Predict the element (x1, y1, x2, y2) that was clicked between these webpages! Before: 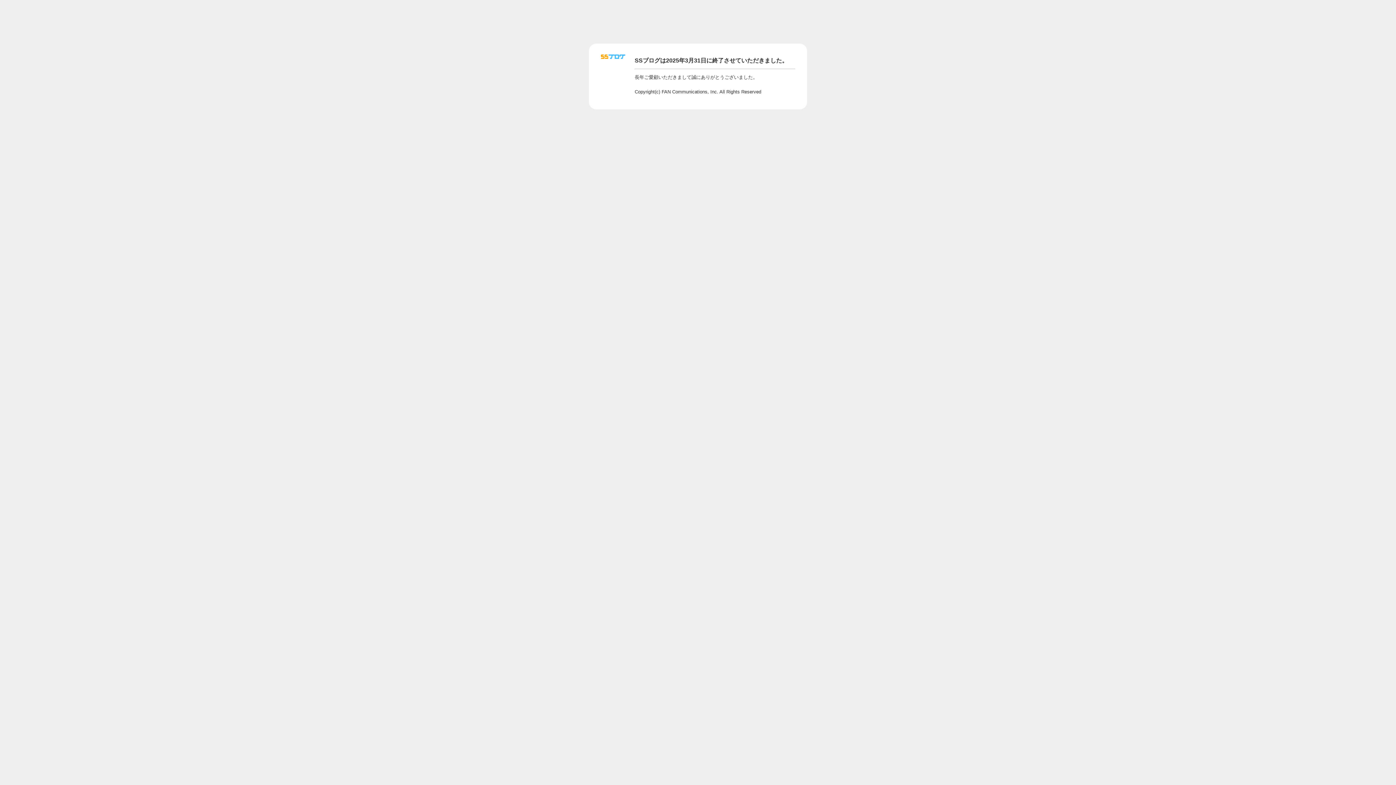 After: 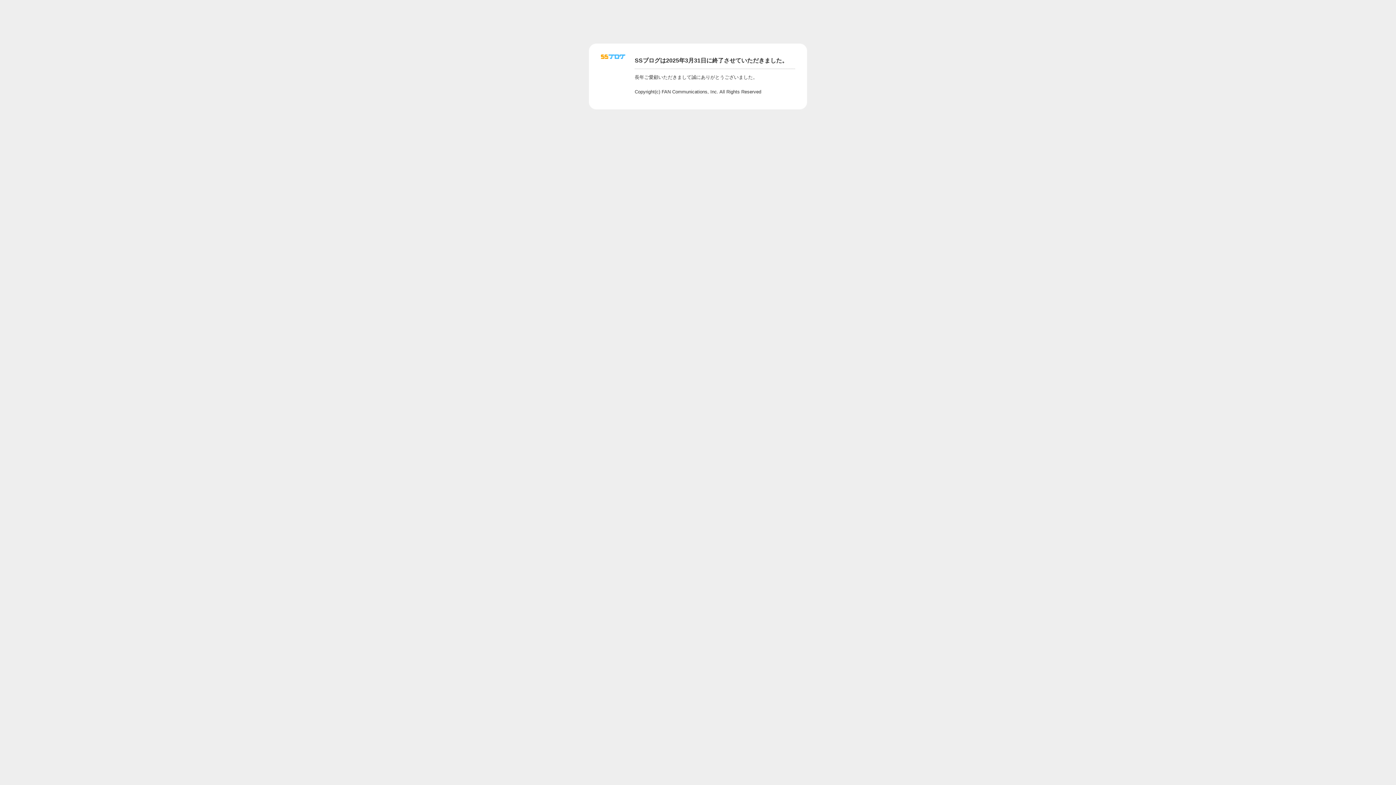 Action: bbox: (601, 56, 625, 62)